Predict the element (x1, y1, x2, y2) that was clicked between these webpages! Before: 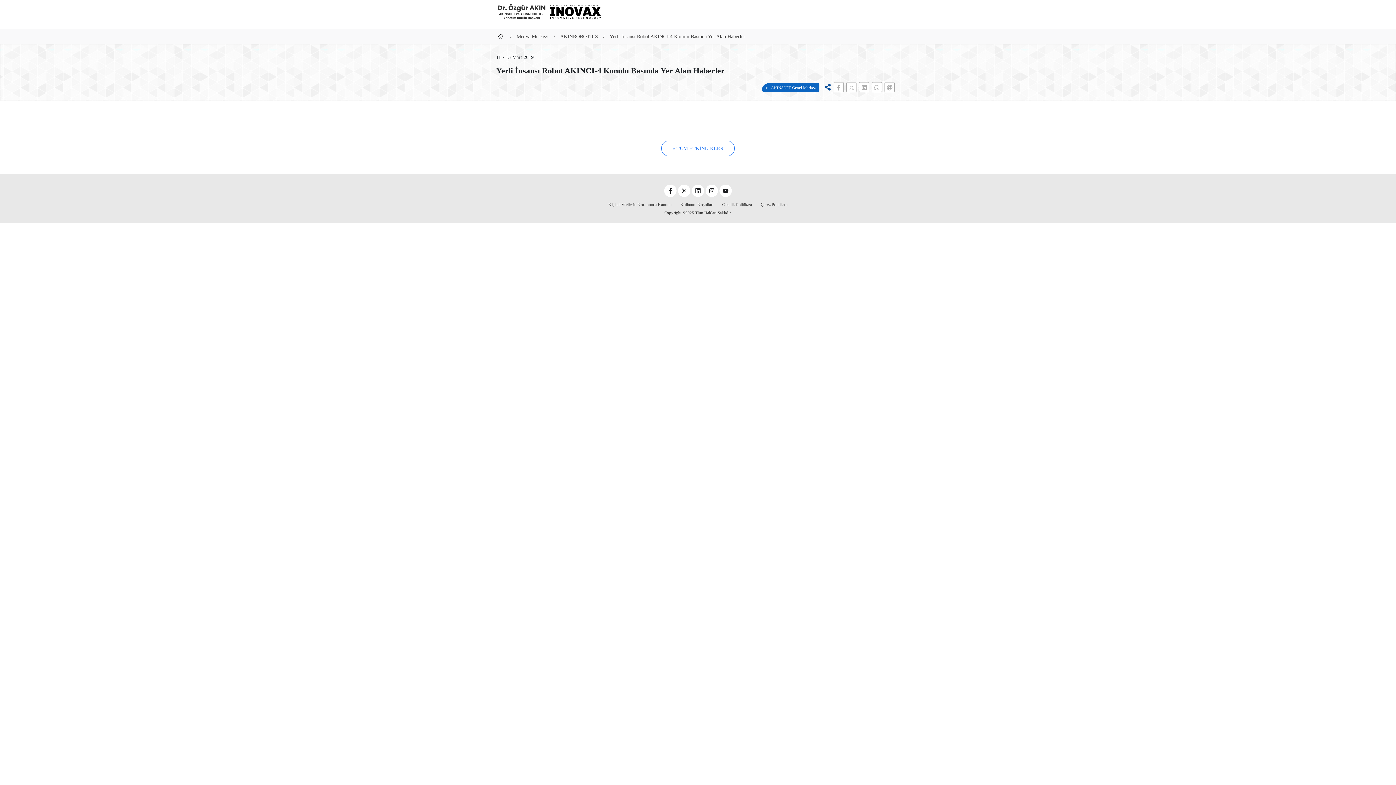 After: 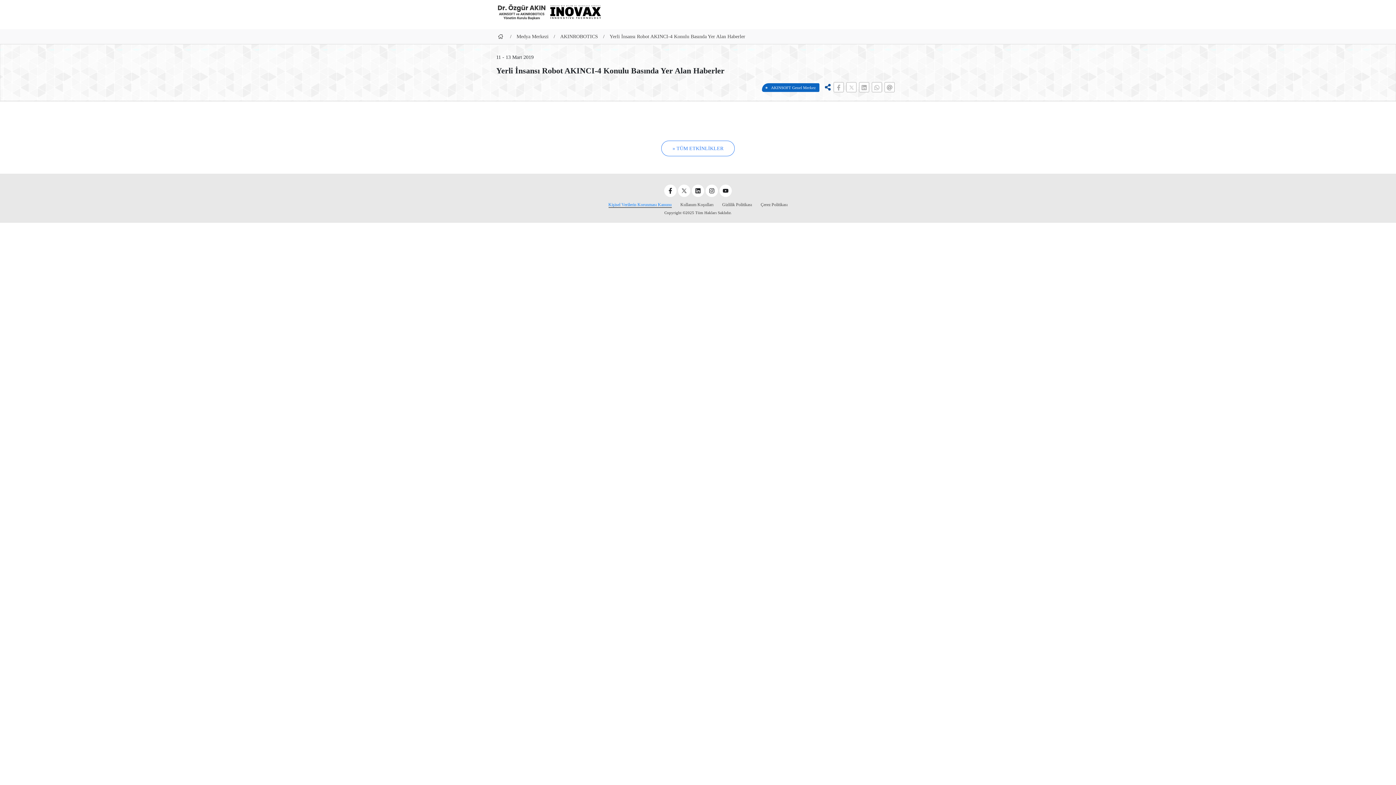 Action: bbox: (608, 201, 671, 208) label: Kişisel Verilerin Korunması Kanunu